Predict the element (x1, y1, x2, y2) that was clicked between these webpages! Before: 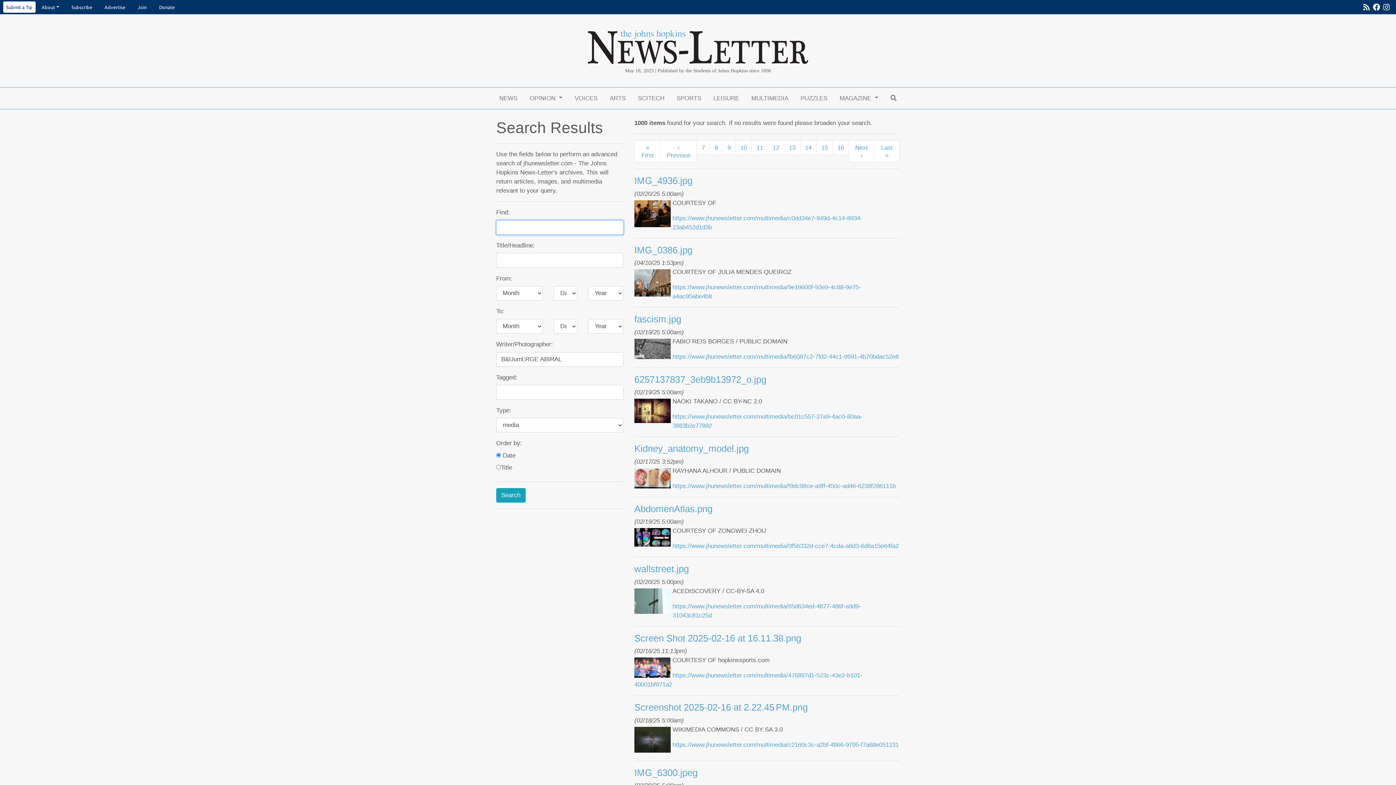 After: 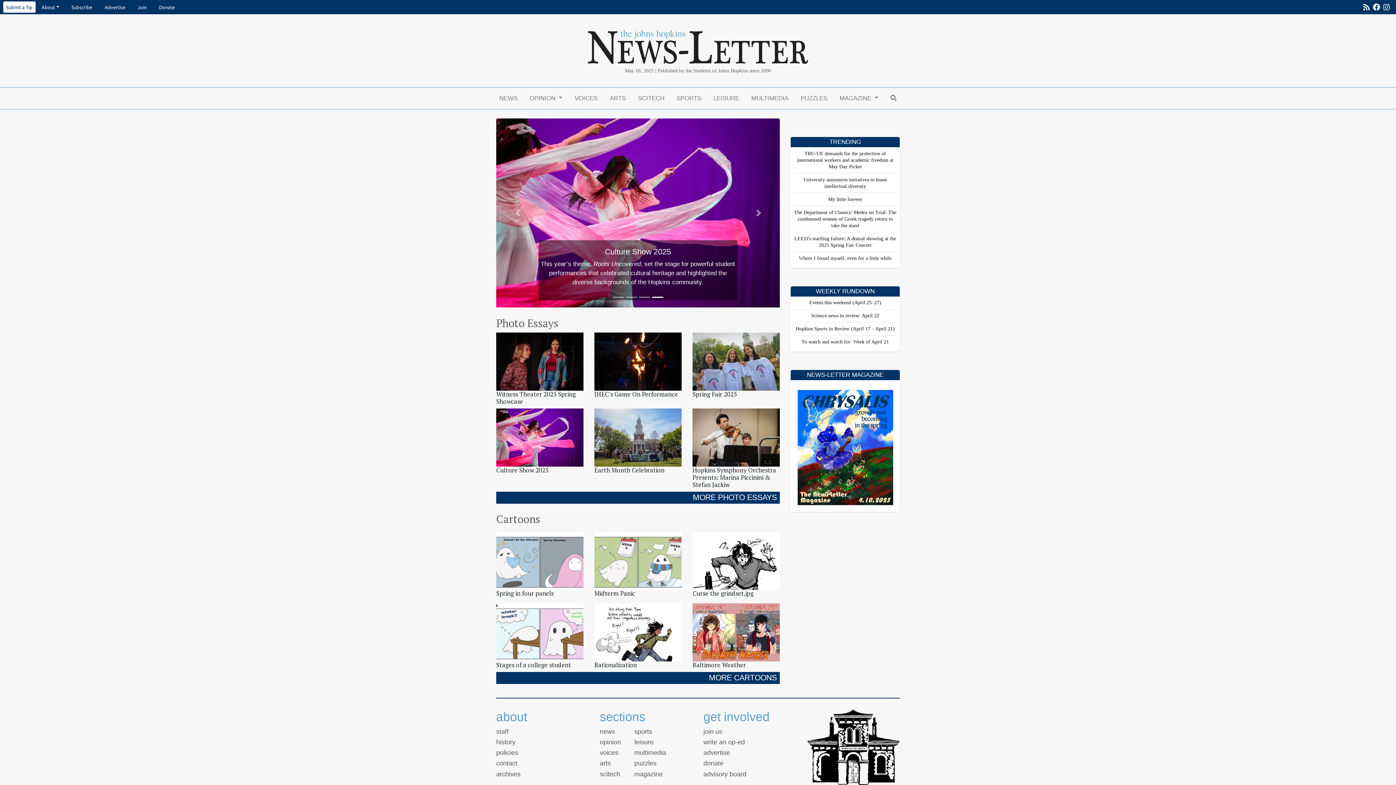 Action: label: MULTIMEDIA bbox: (748, 90, 791, 105)